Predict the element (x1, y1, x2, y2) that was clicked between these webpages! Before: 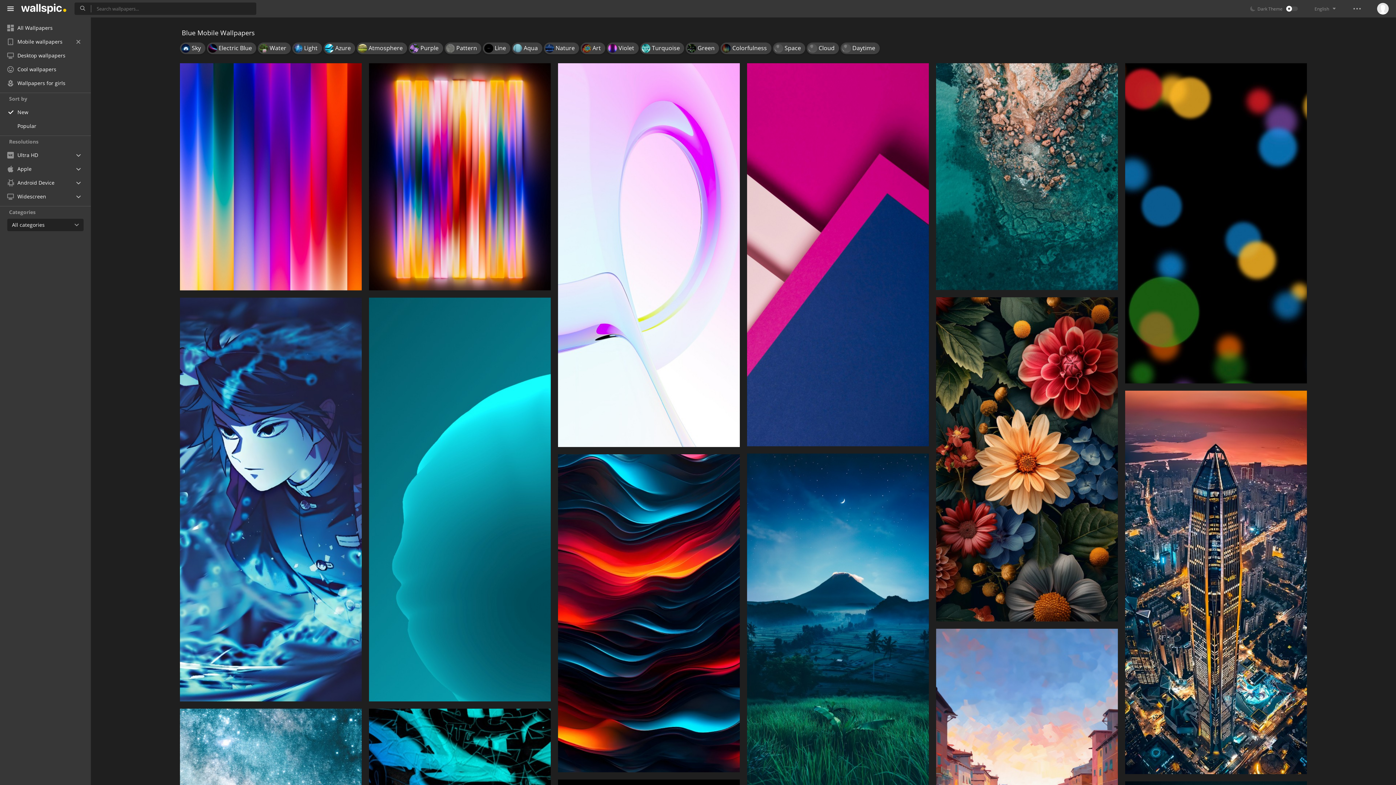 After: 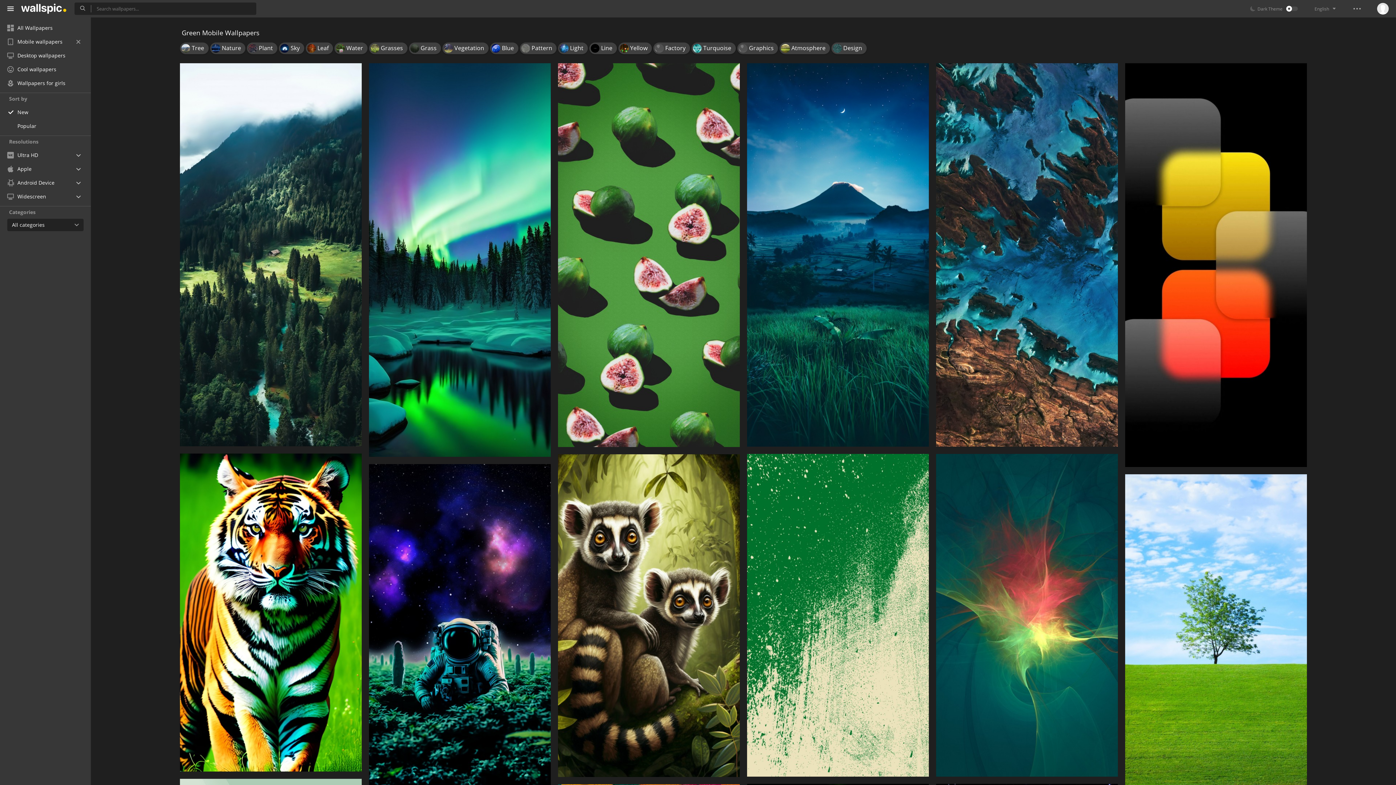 Action: label: Green bbox: (685, 42, 719, 54)